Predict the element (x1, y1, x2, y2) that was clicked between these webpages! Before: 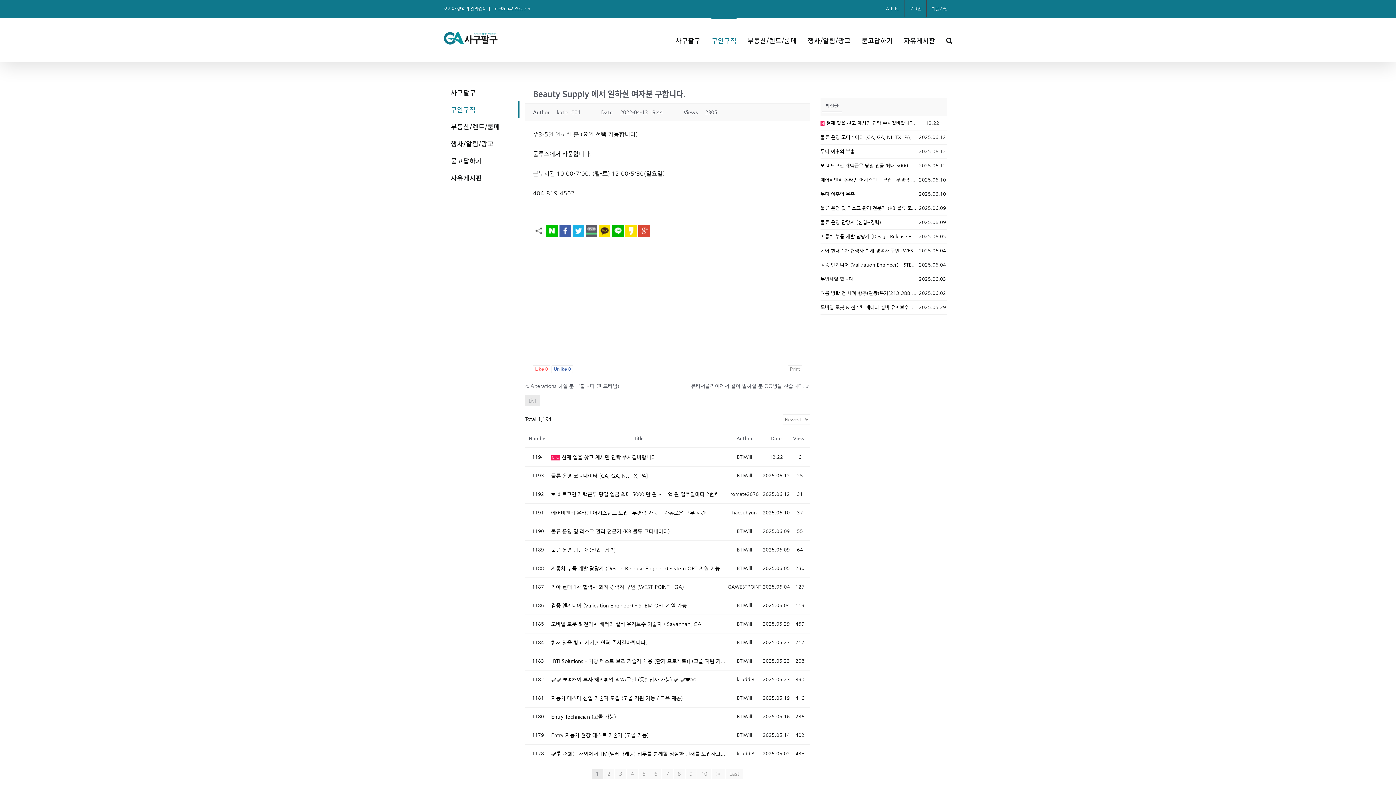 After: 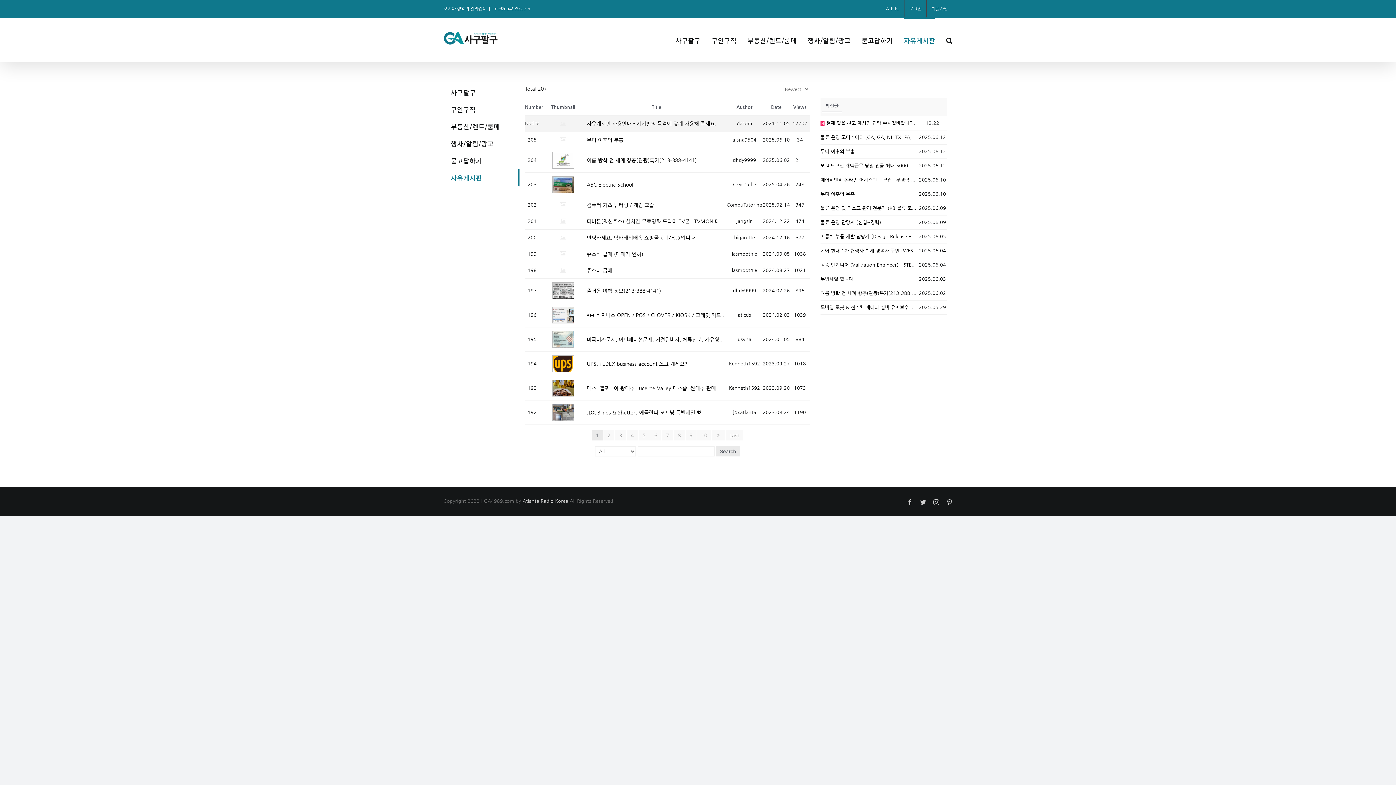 Action: label: 자유게시판 bbox: (443, 169, 519, 186)